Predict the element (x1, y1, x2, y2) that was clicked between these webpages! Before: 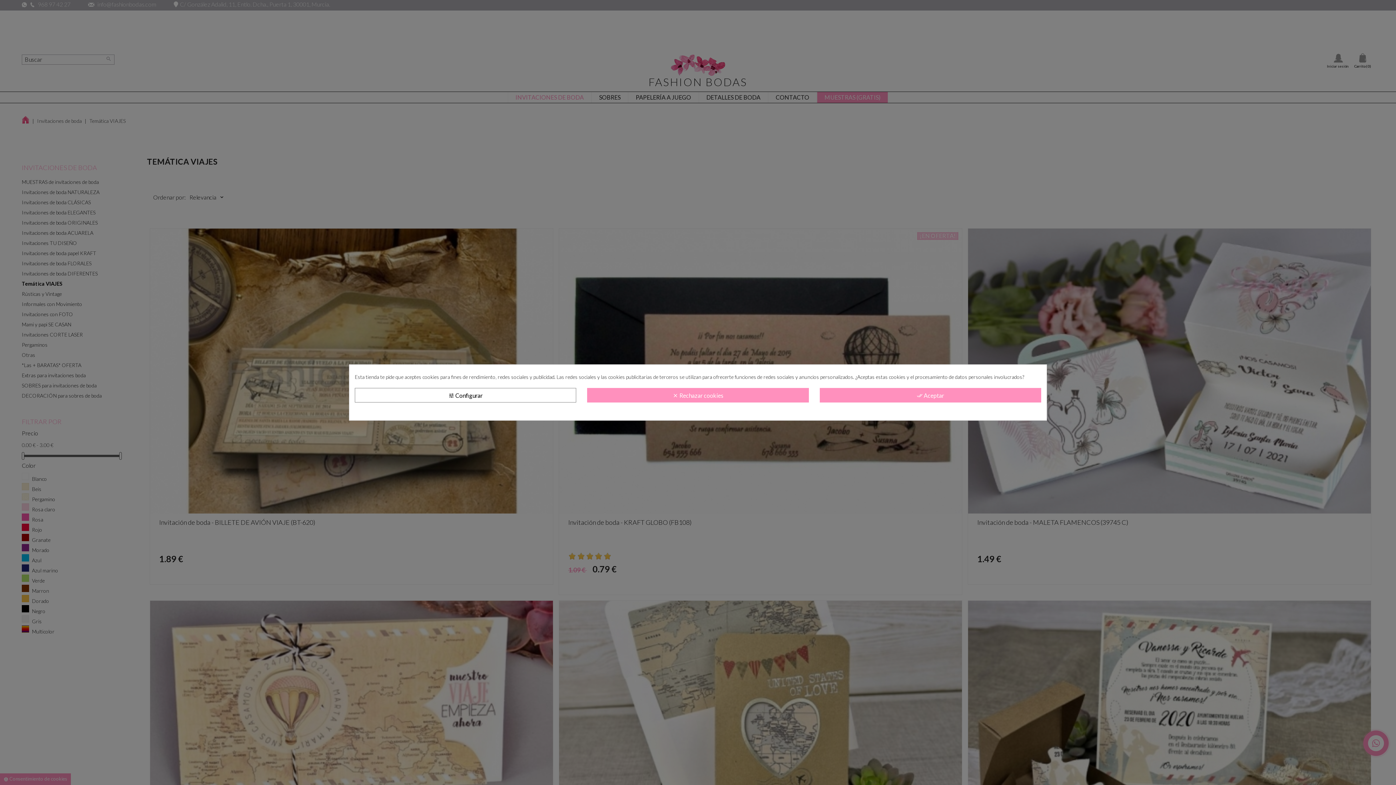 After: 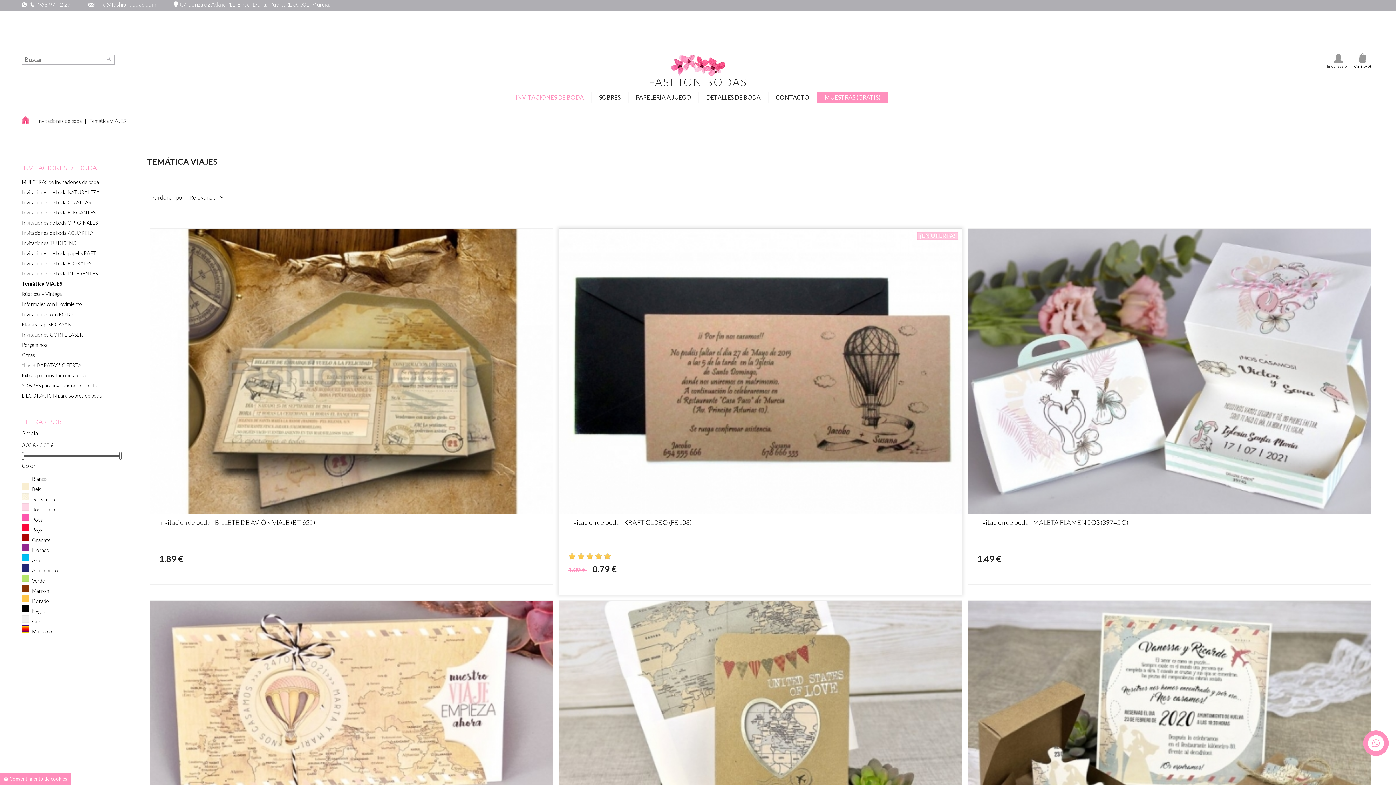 Action: bbox: (819, 388, 1041, 402) label: done_all Aceptar